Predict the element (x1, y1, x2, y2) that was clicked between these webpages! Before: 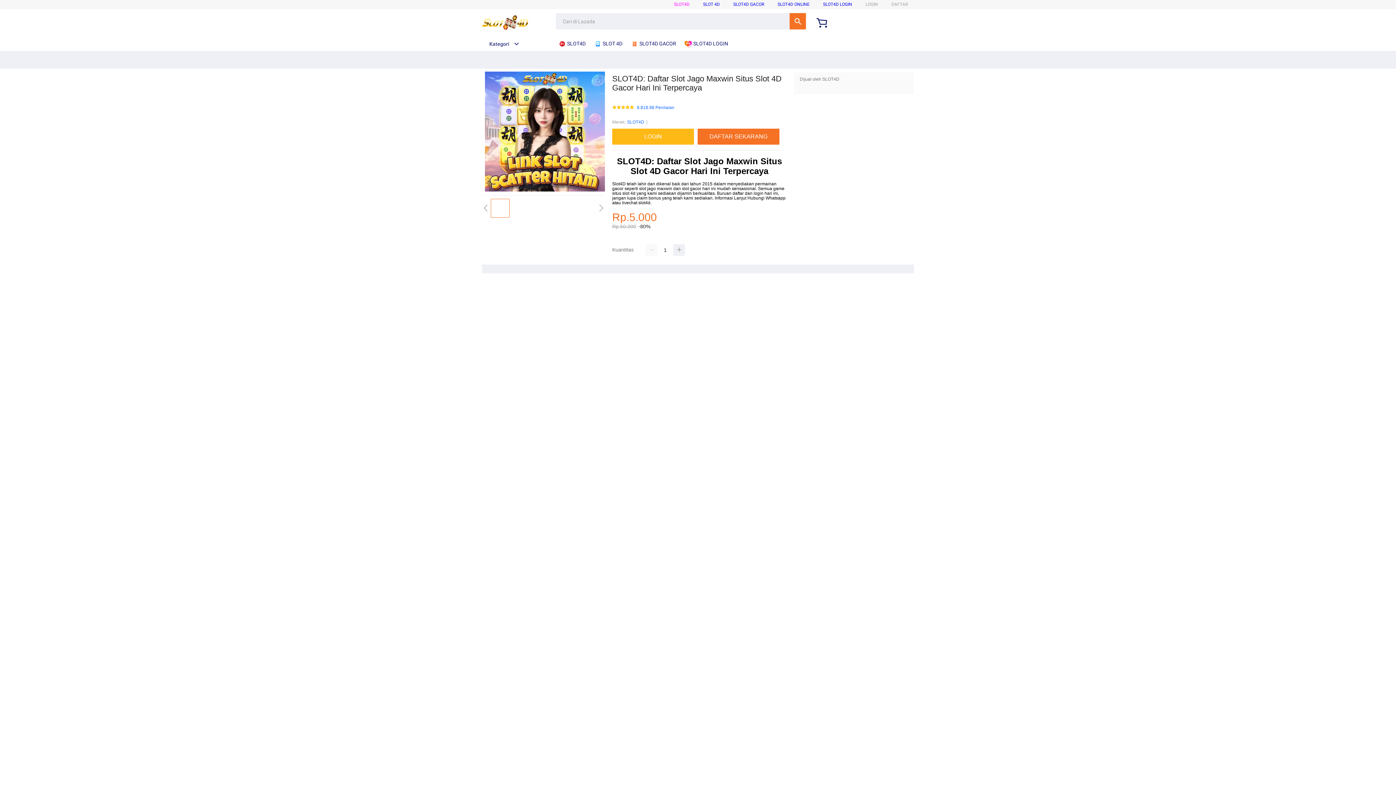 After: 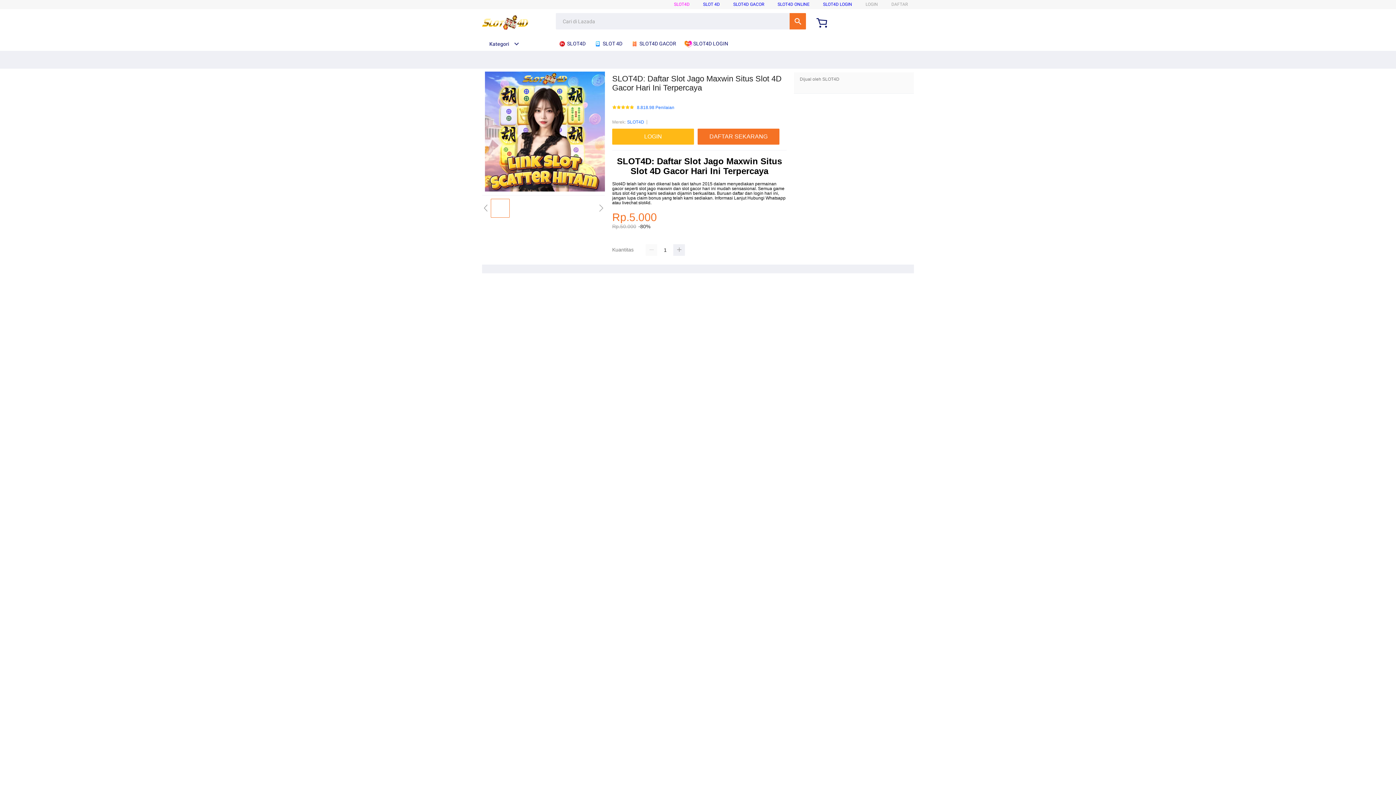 Action: label: SLOT4D GACOR bbox: (733, 1, 764, 6)